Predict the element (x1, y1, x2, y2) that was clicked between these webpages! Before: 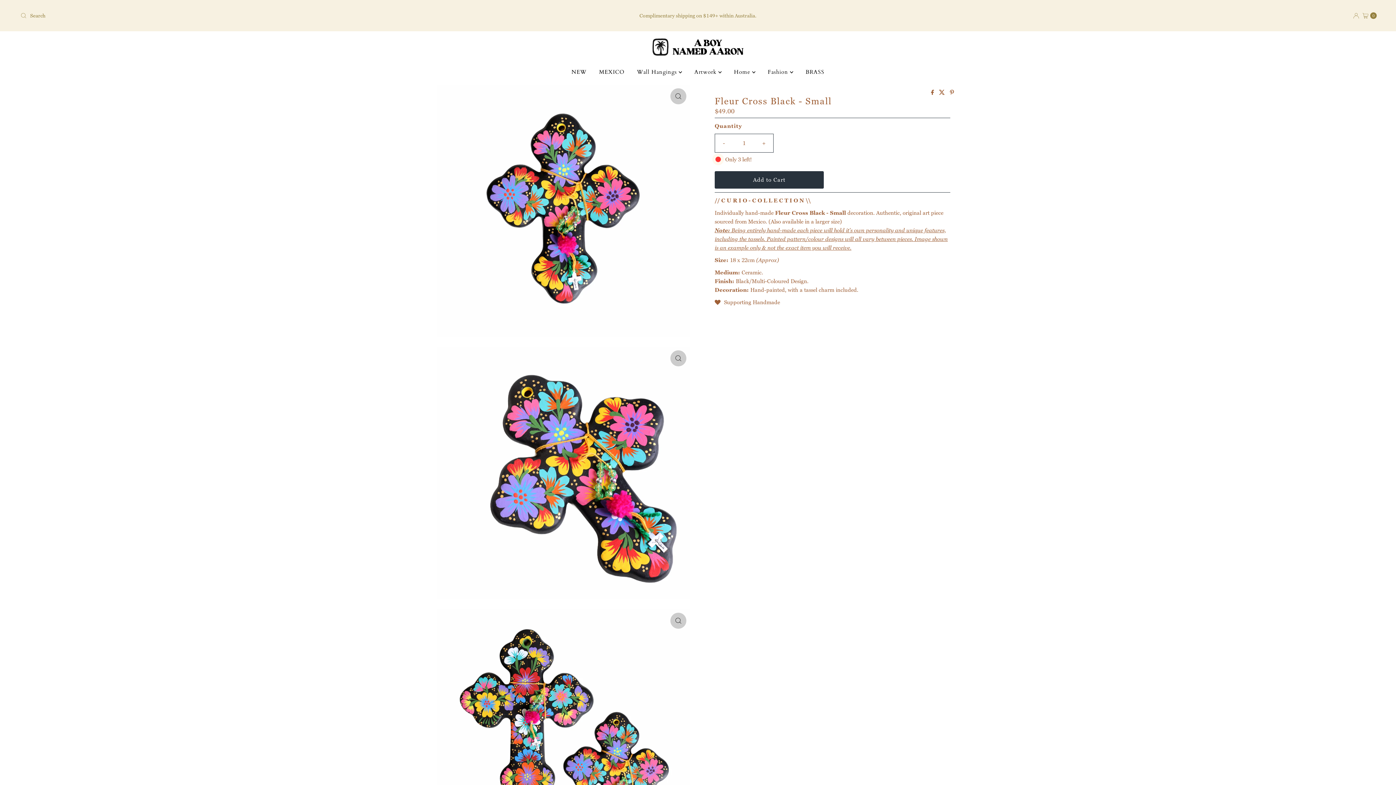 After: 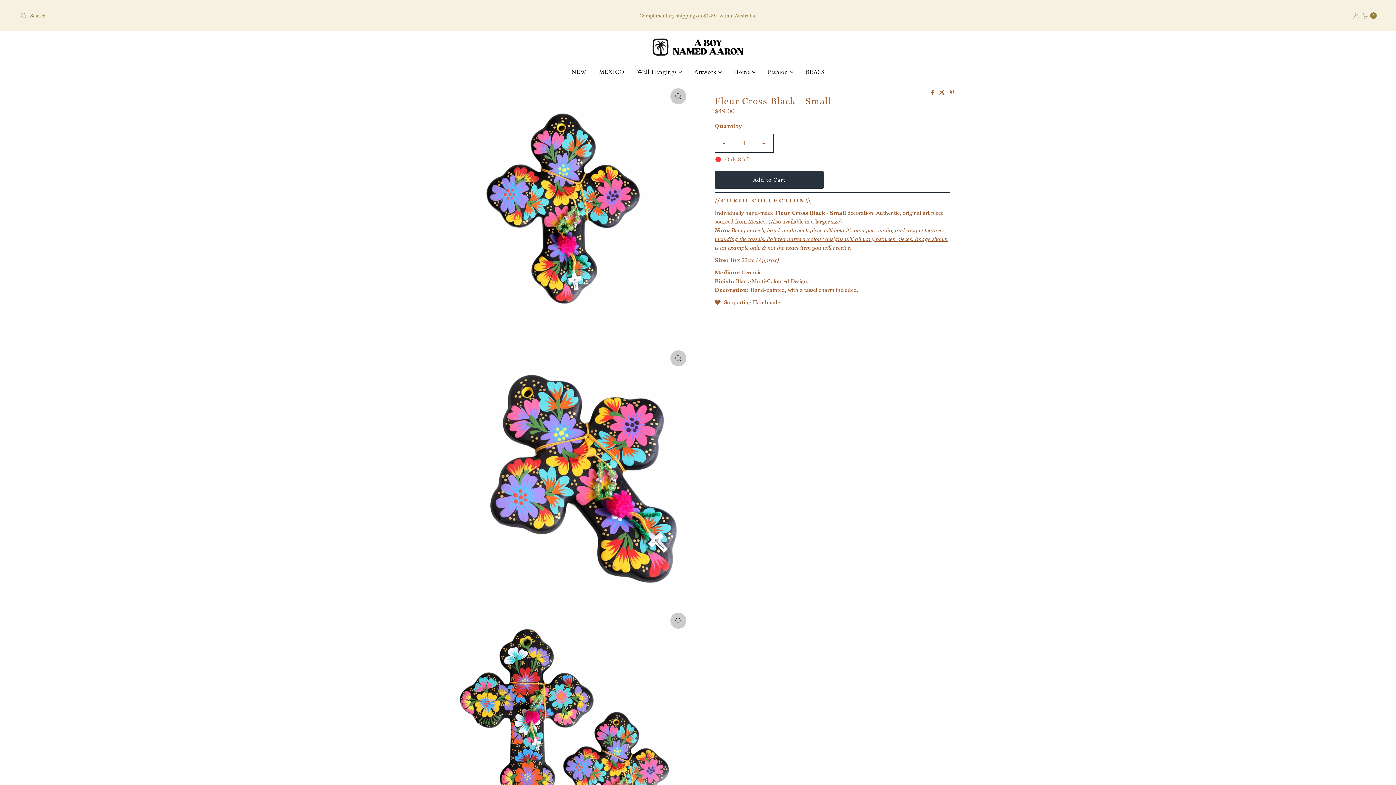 Action: bbox: (950, 89, 954, 96)